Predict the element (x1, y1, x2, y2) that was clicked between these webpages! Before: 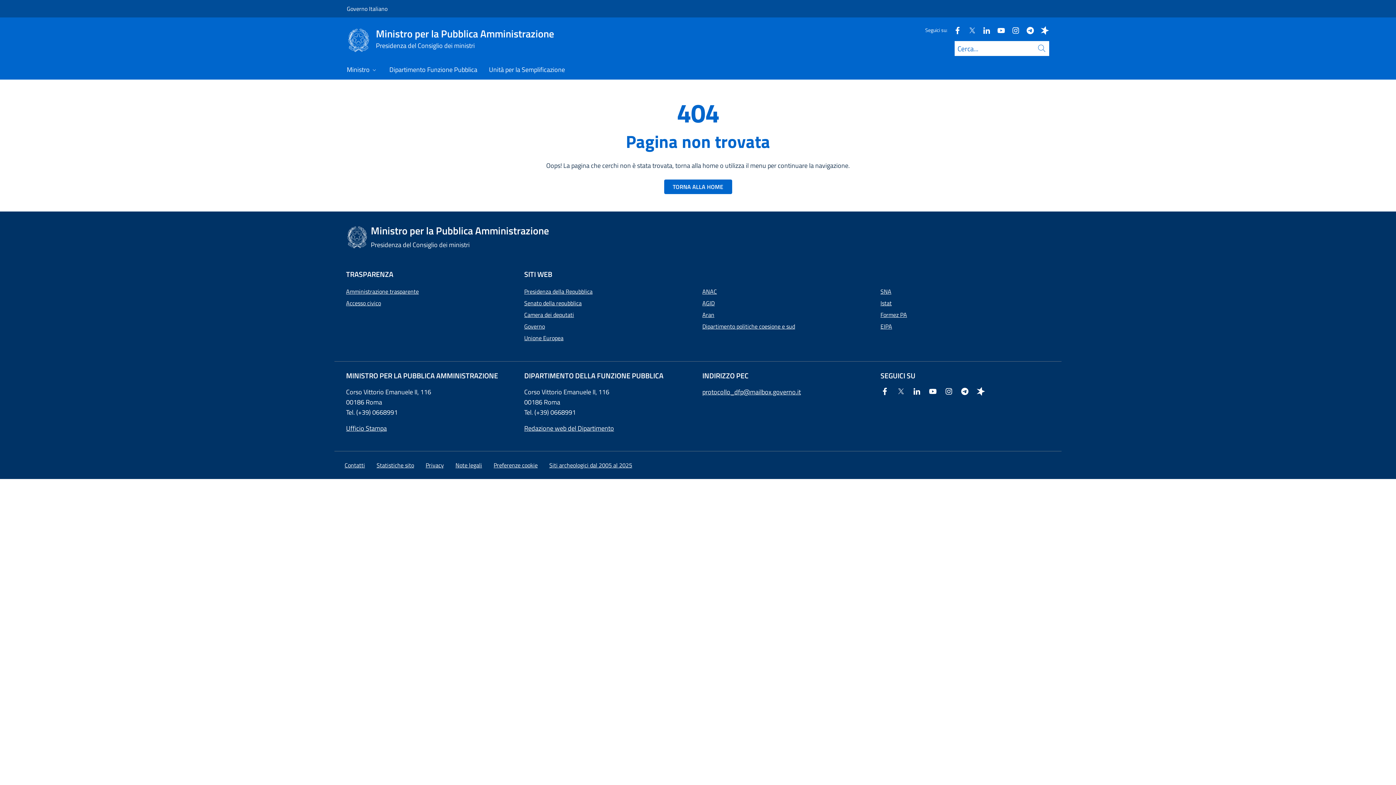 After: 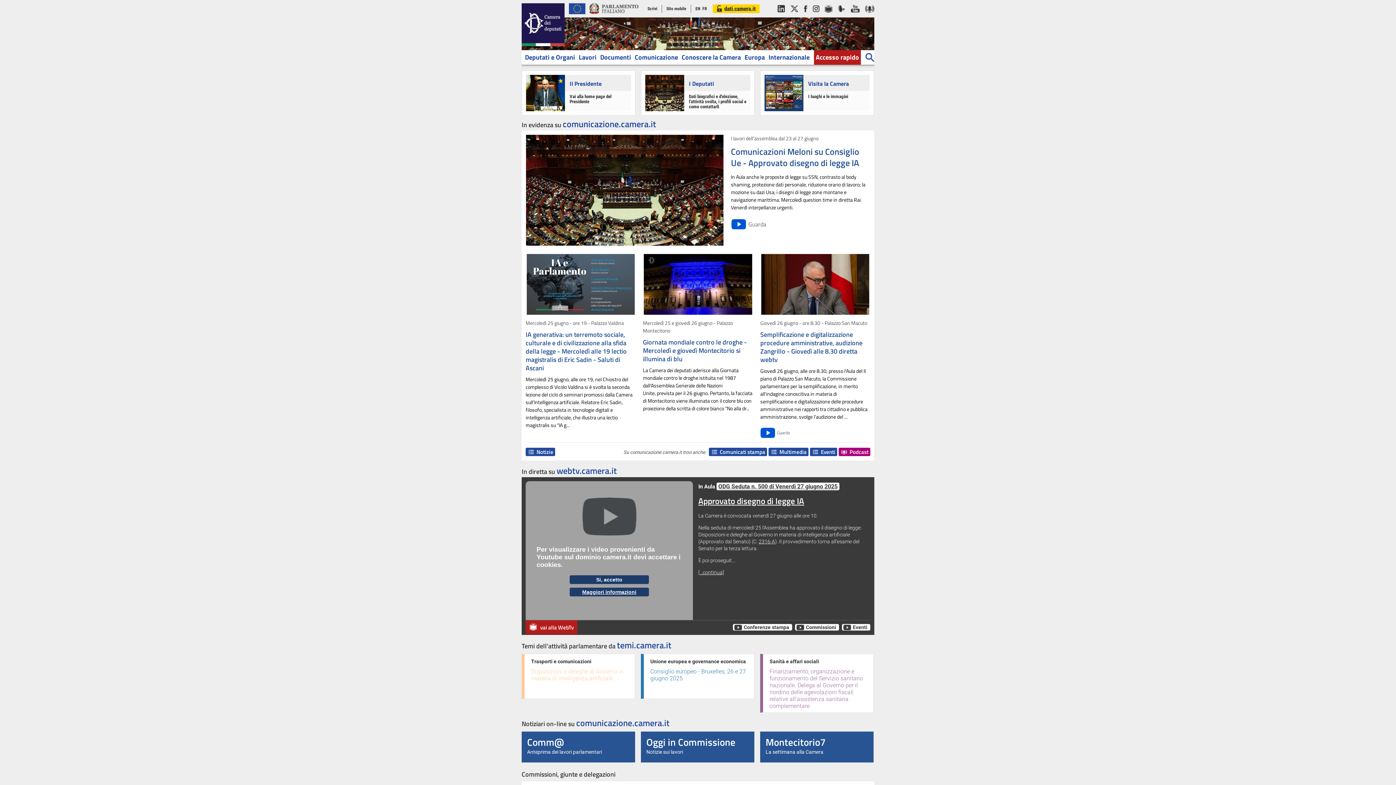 Action: label: Camera dei deputati bbox: (524, 309, 693, 320)